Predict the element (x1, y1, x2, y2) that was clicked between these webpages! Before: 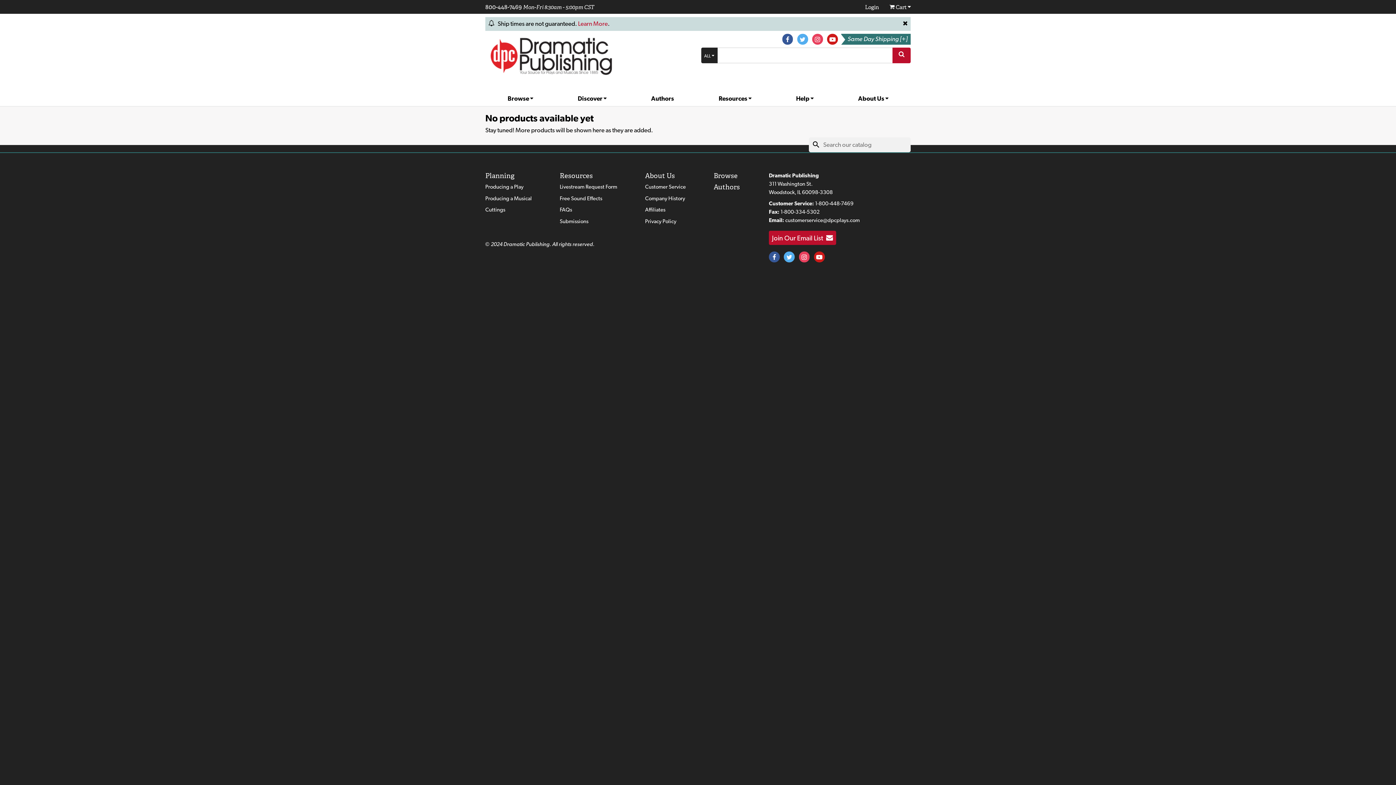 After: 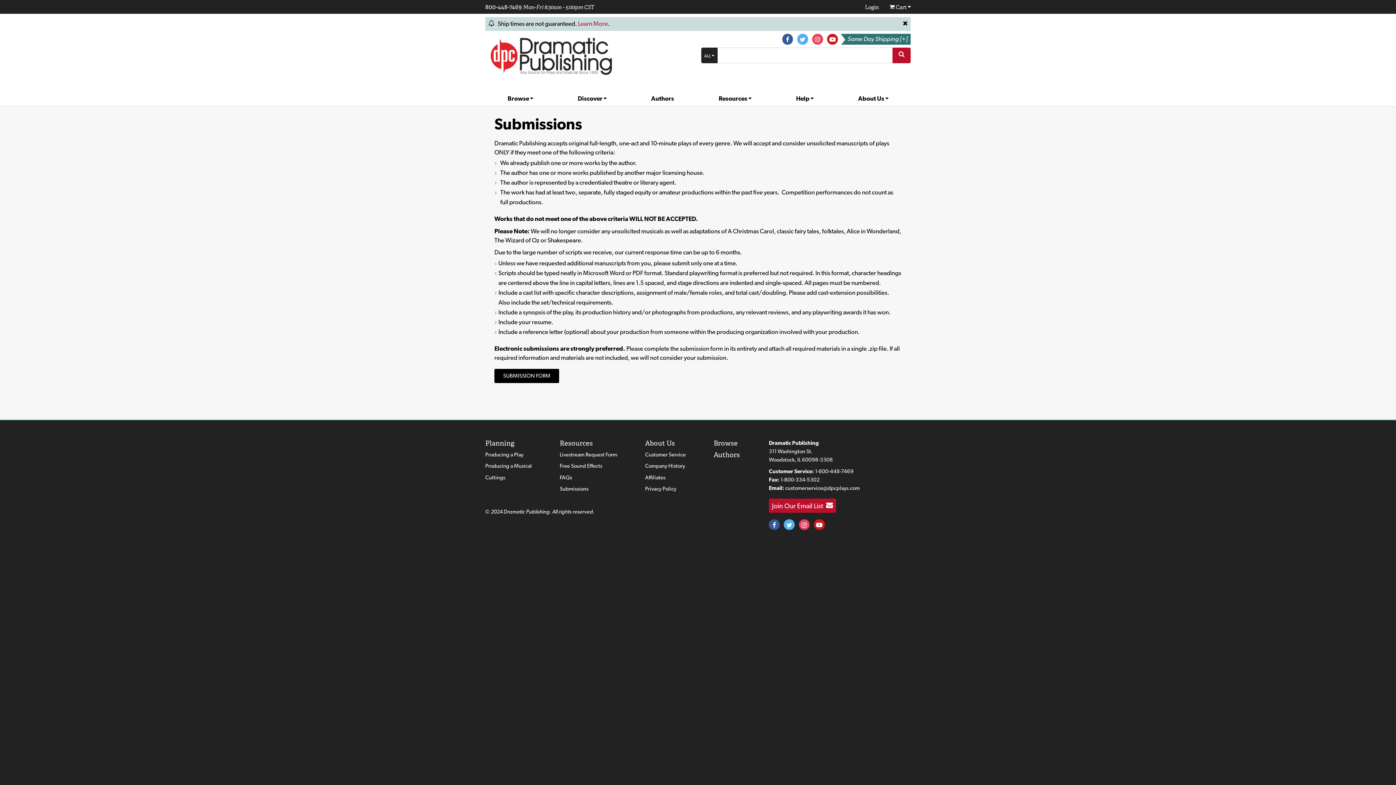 Action: bbox: (559, 218, 588, 224) label: Submissions